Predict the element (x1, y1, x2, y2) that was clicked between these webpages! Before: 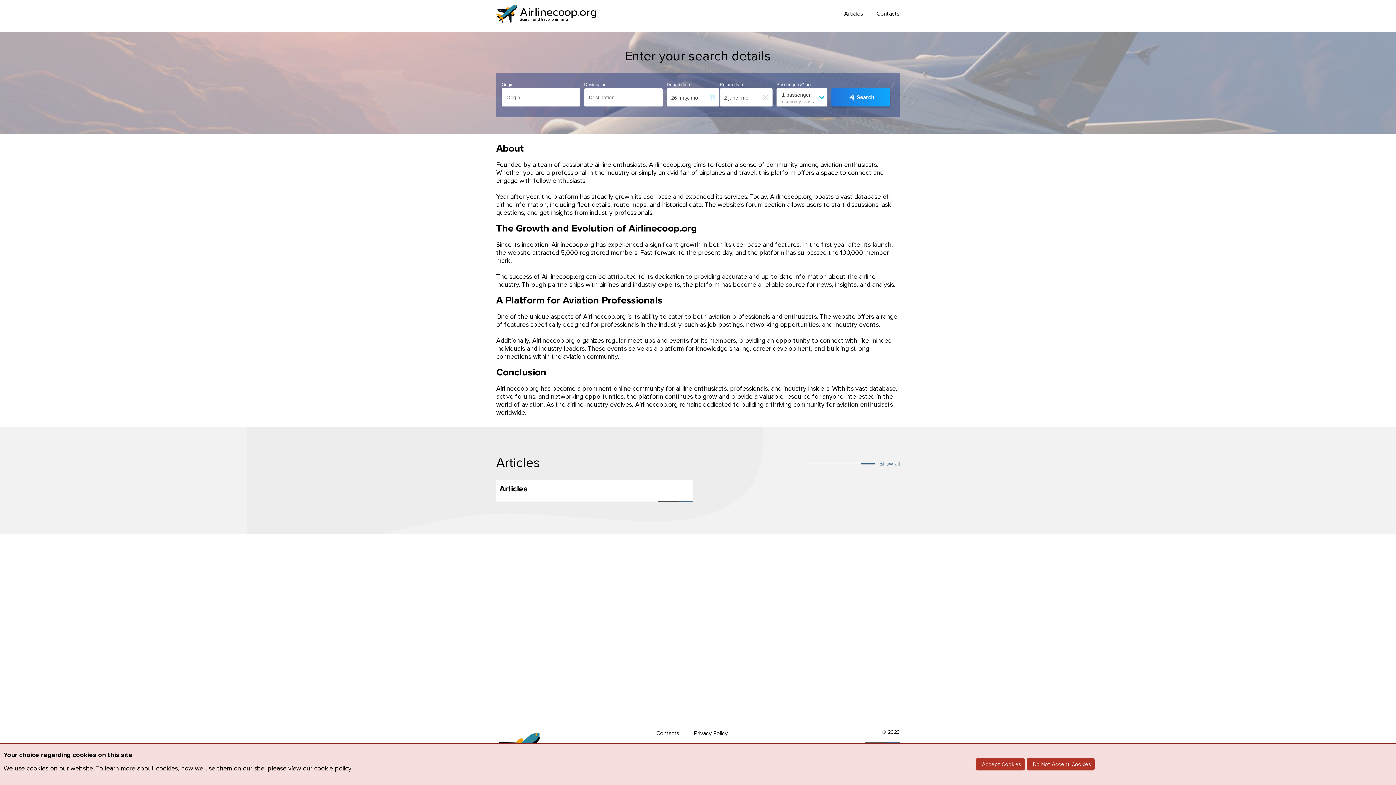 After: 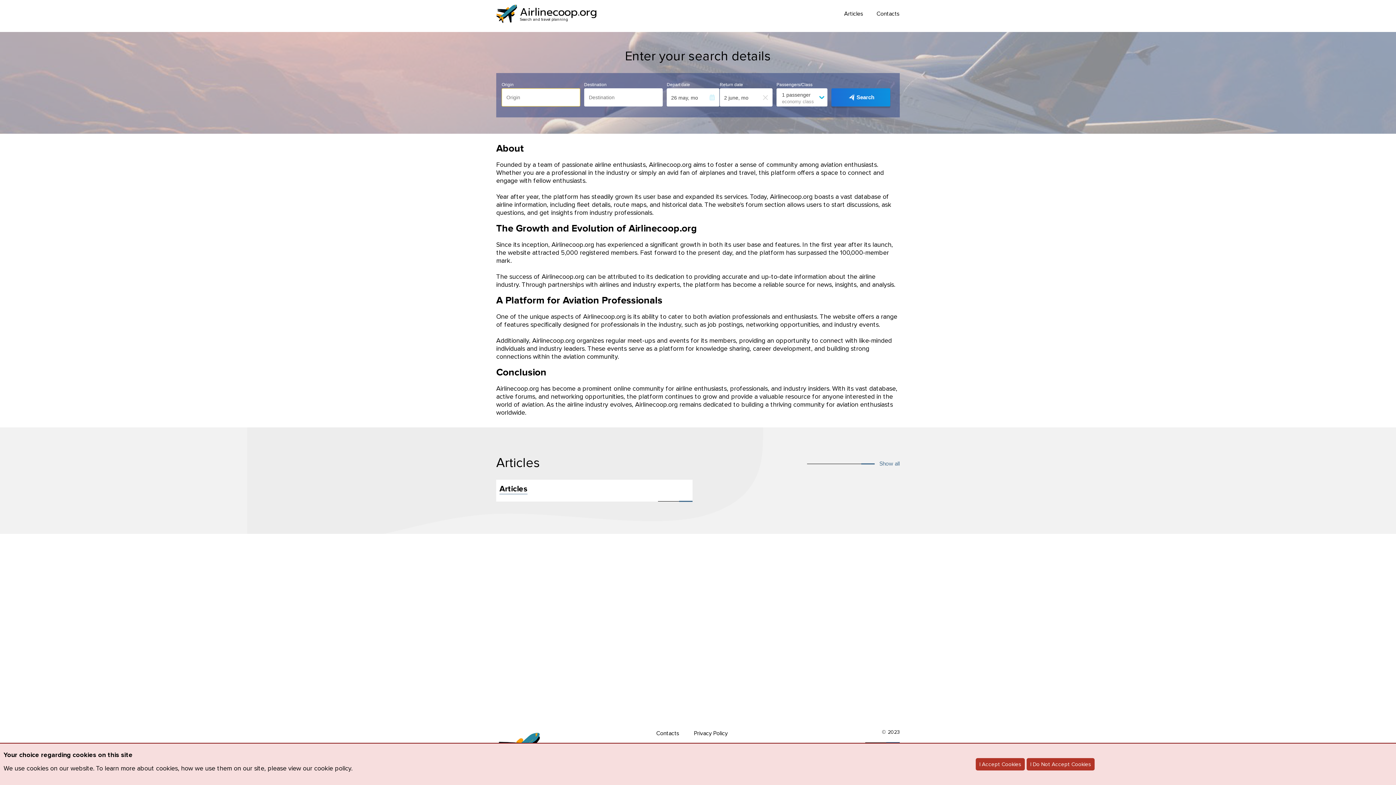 Action: bbox: (831, 88, 890, 106) label: Search